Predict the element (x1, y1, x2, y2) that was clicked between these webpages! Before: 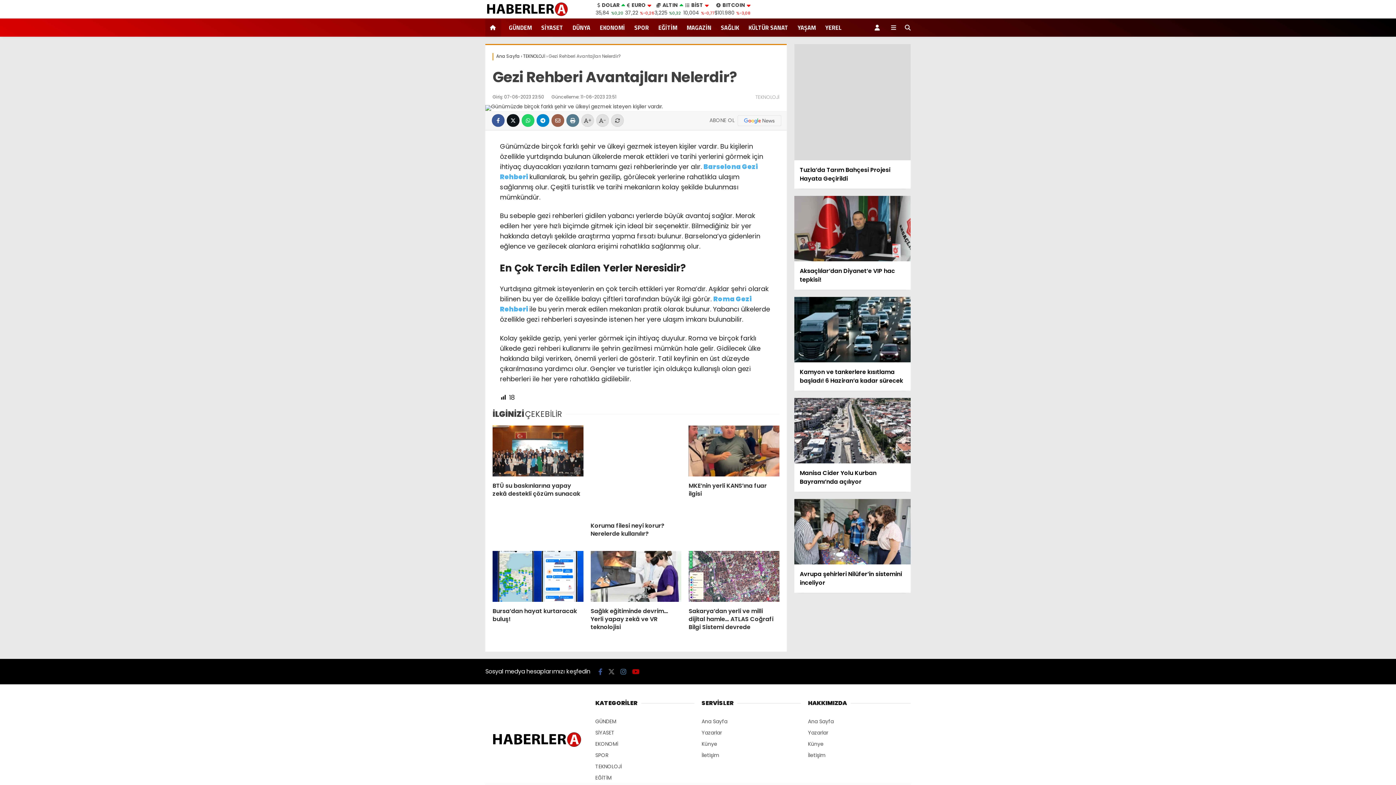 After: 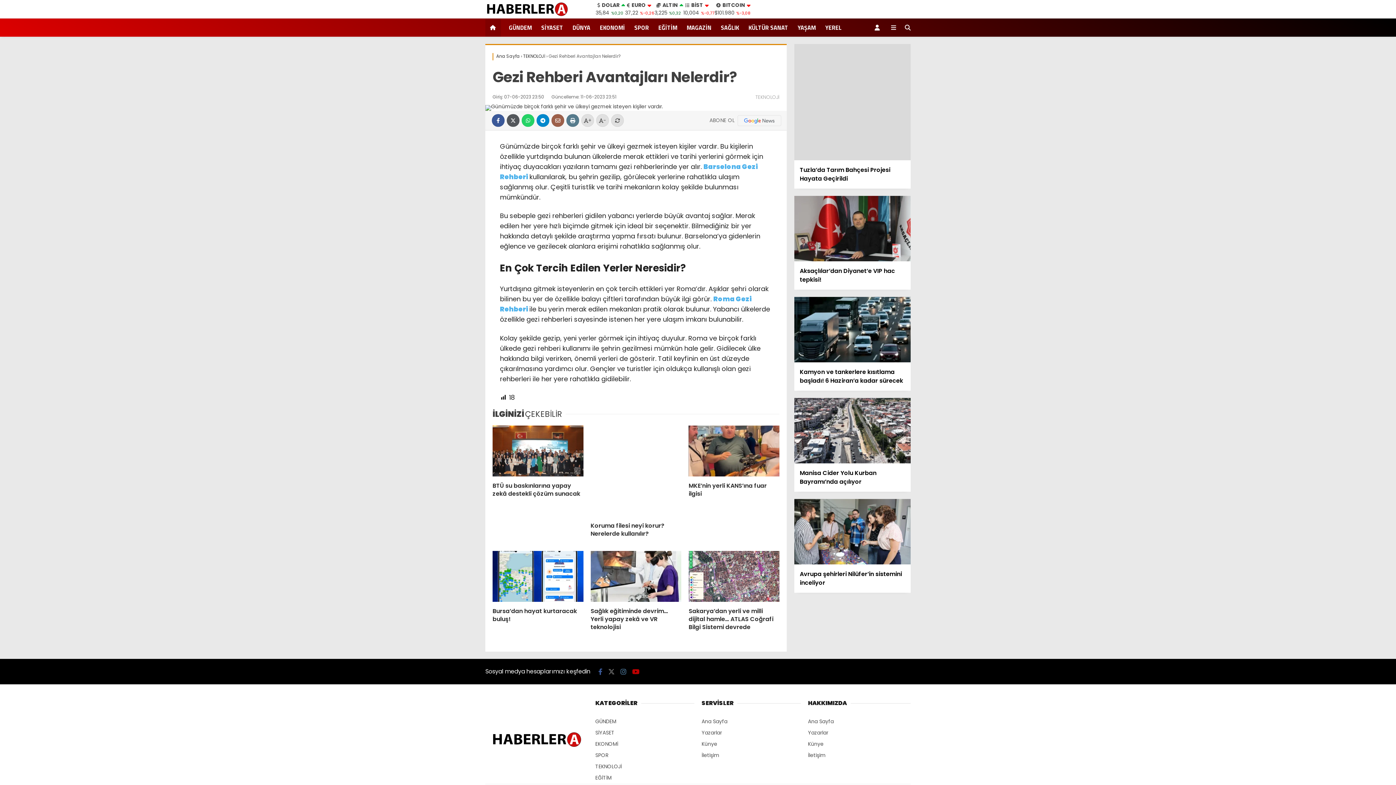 Action: label: X'te Paylaş bbox: (506, 114, 519, 126)